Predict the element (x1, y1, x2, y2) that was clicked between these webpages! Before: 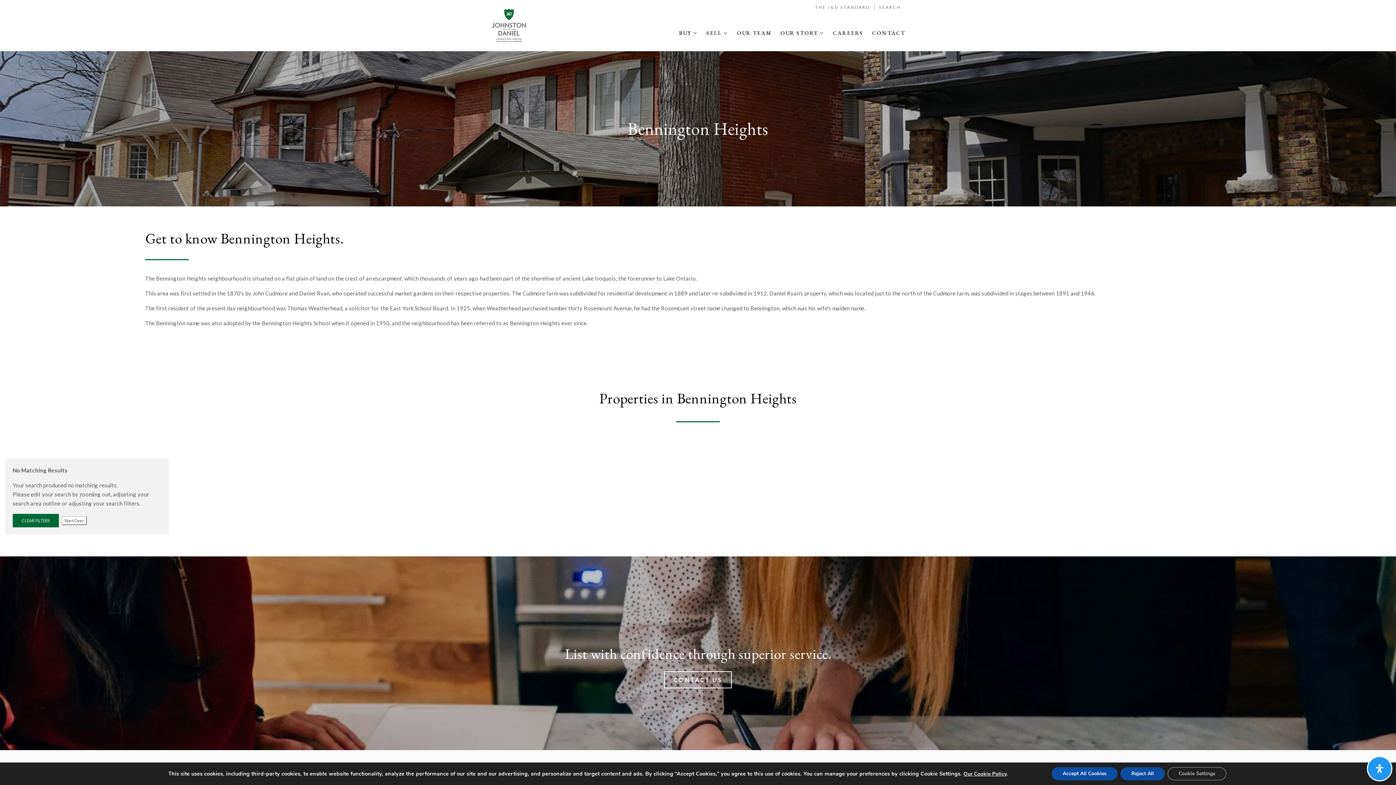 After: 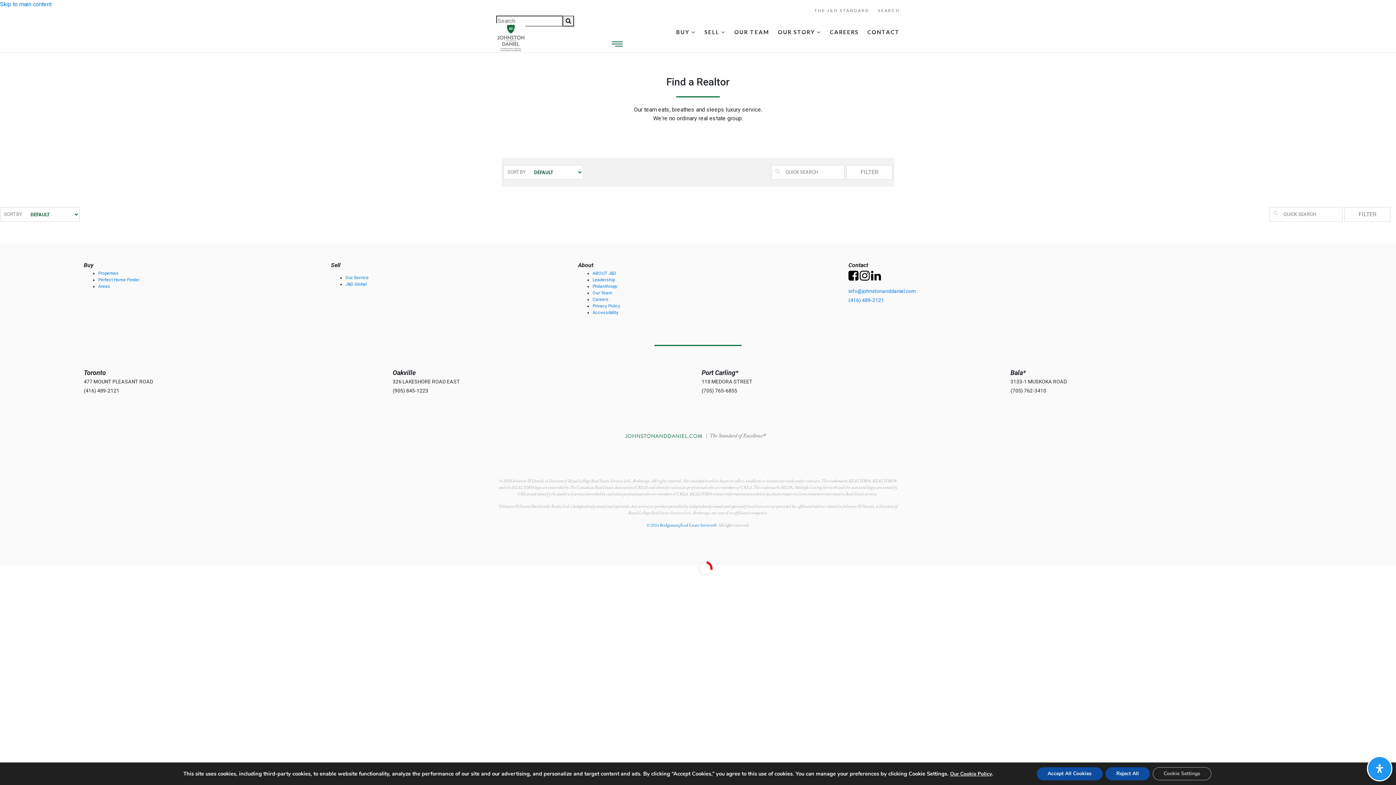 Action: label: OUR TEAM bbox: (732, 26, 776, 39)